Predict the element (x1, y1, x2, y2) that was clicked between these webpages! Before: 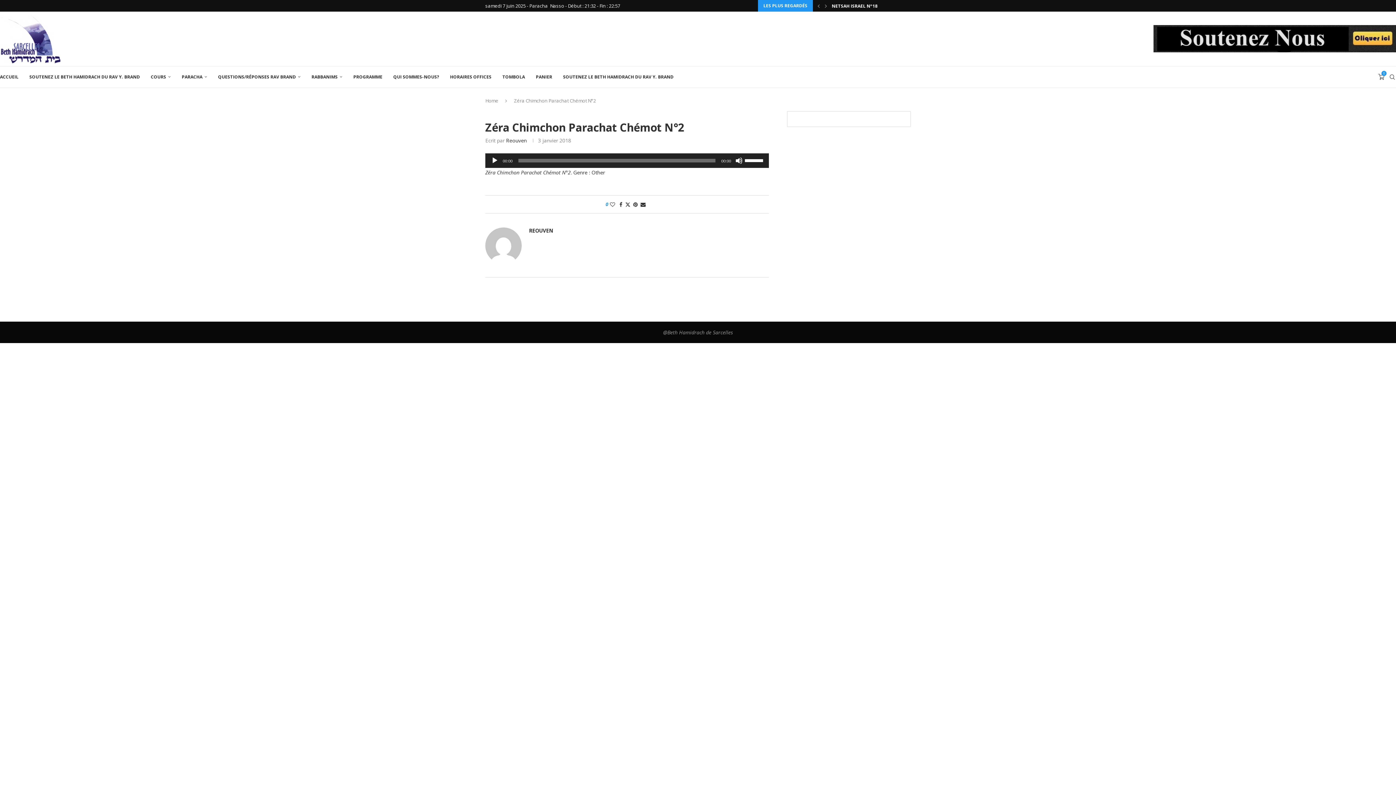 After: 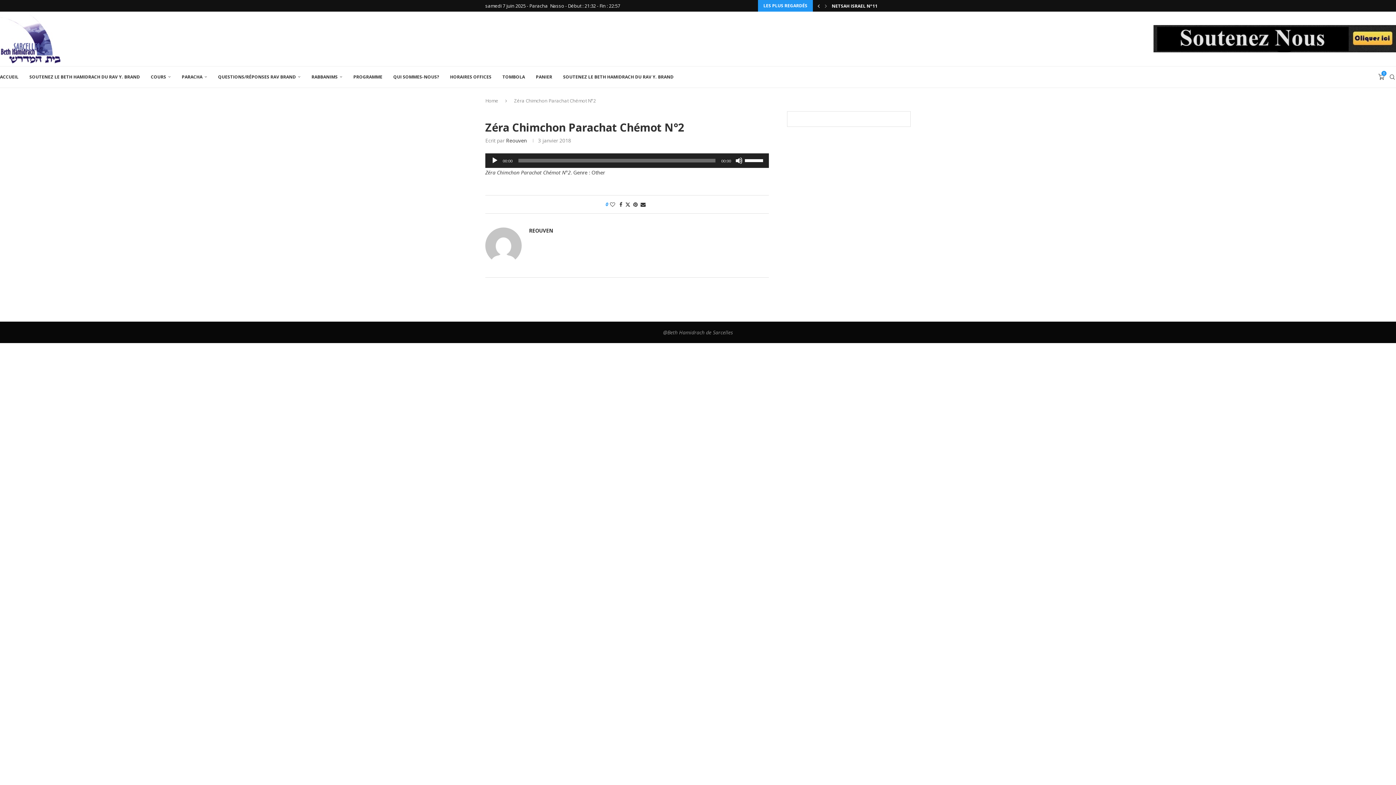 Action: bbox: (816, 0, 821, 11) label: Previous slide